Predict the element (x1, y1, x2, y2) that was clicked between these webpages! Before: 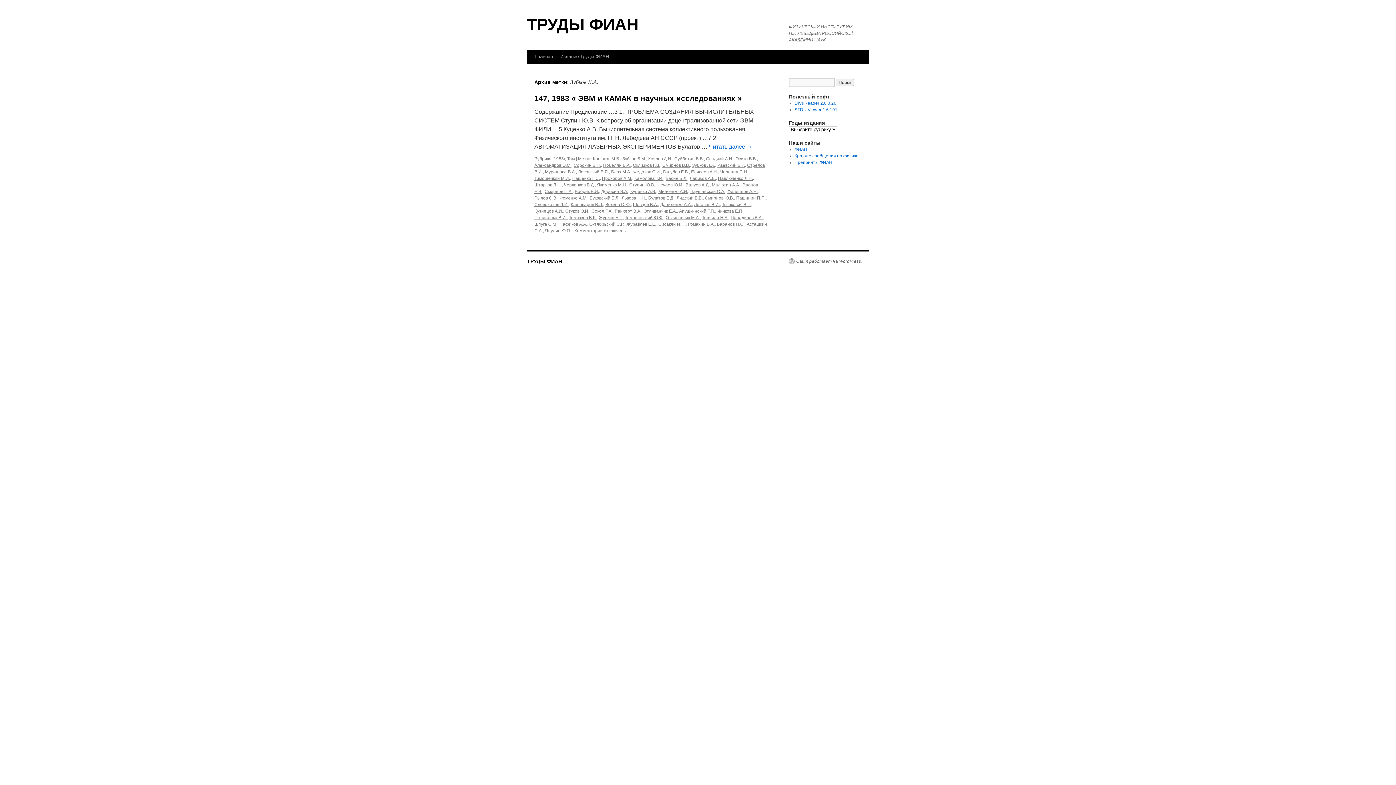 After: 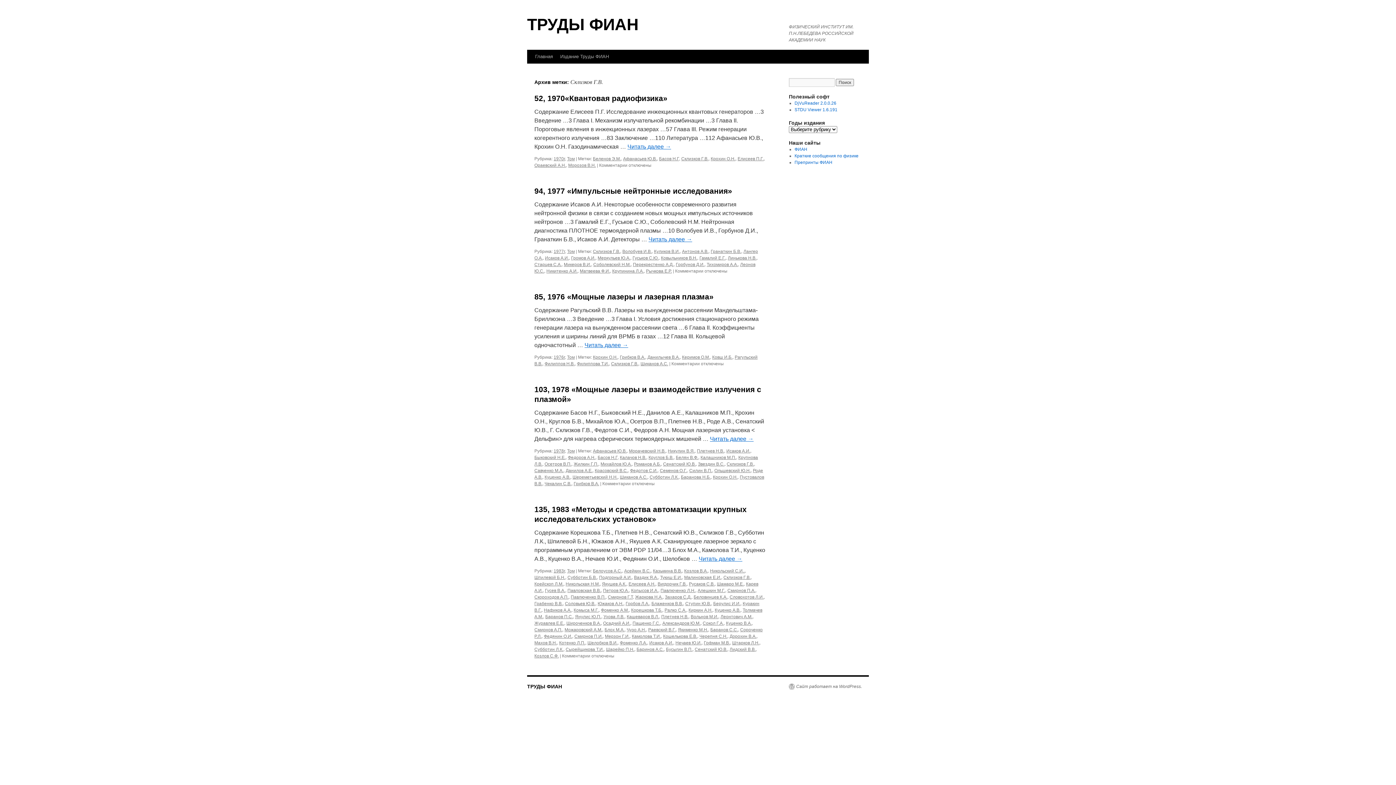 Action: bbox: (633, 162, 660, 168) label: Склизков Г.В.